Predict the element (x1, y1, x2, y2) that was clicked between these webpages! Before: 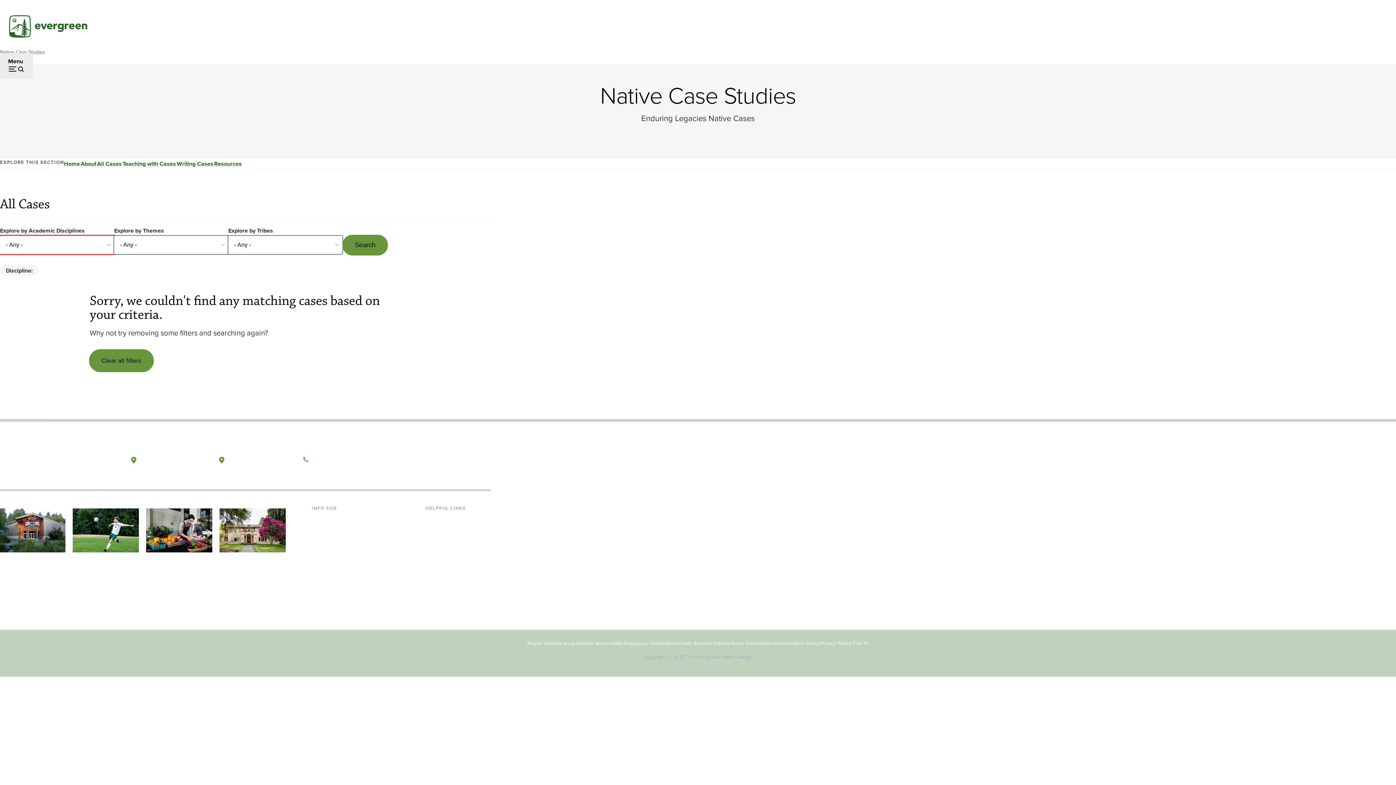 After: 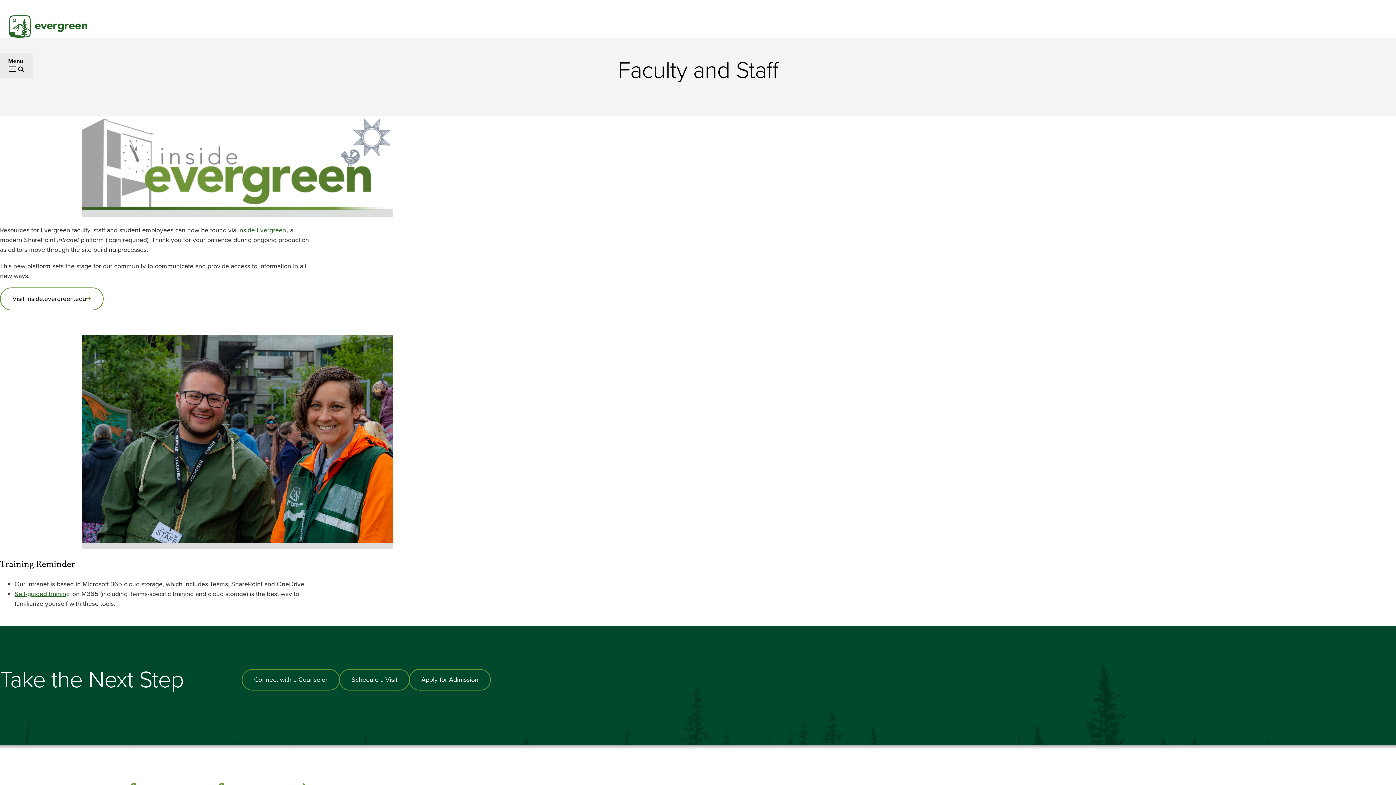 Action: label: Faculty & Staff bbox: (310, 549, 348, 559)